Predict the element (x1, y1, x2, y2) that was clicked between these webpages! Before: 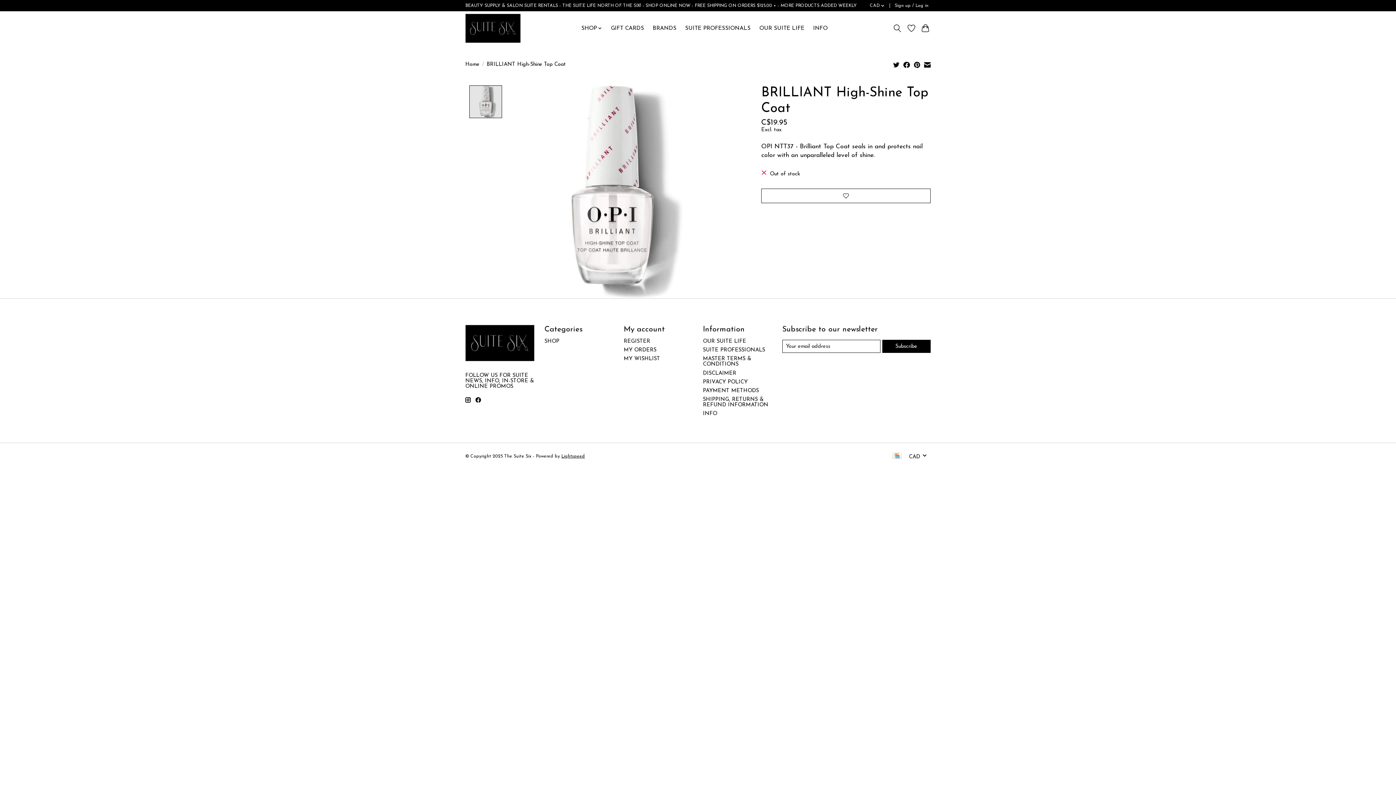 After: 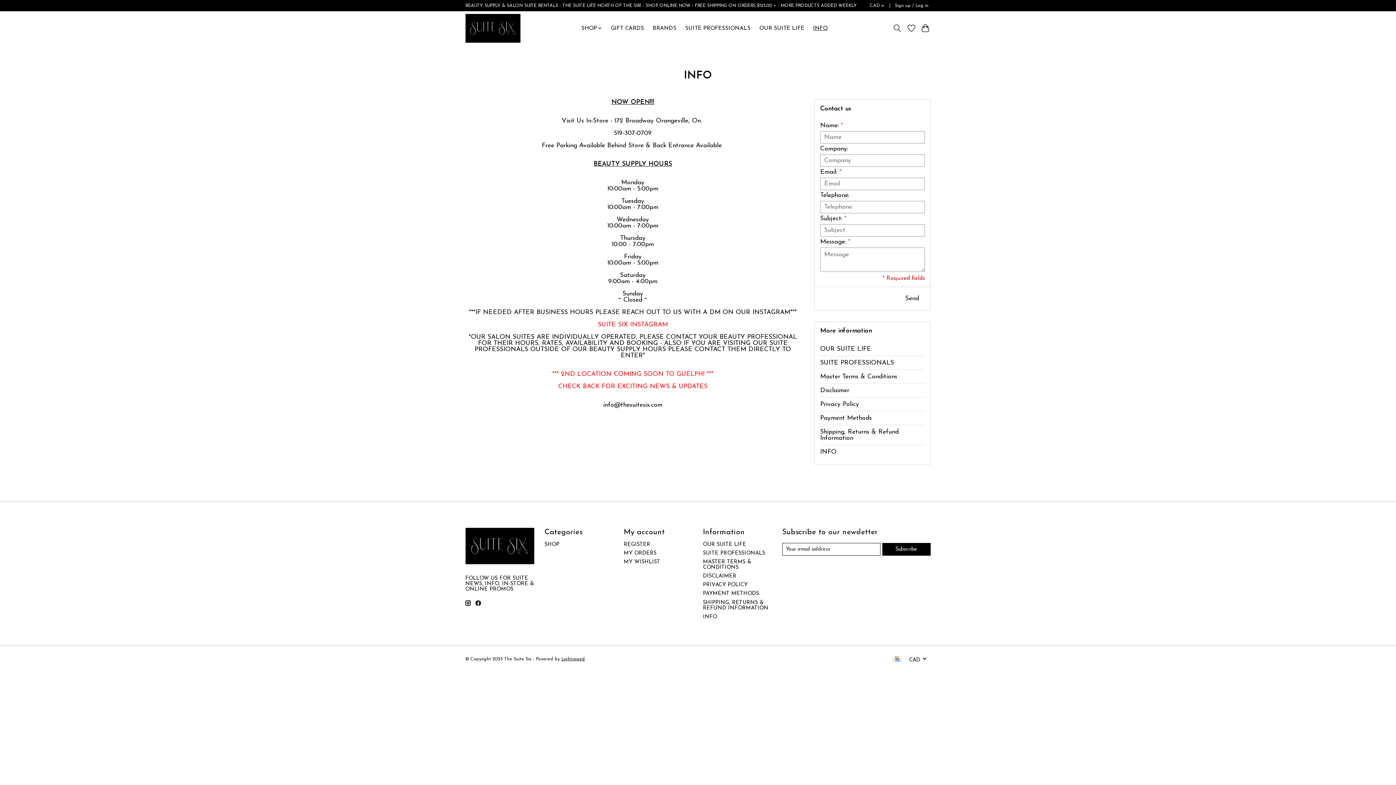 Action: label: INFO bbox: (810, 23, 830, 33)